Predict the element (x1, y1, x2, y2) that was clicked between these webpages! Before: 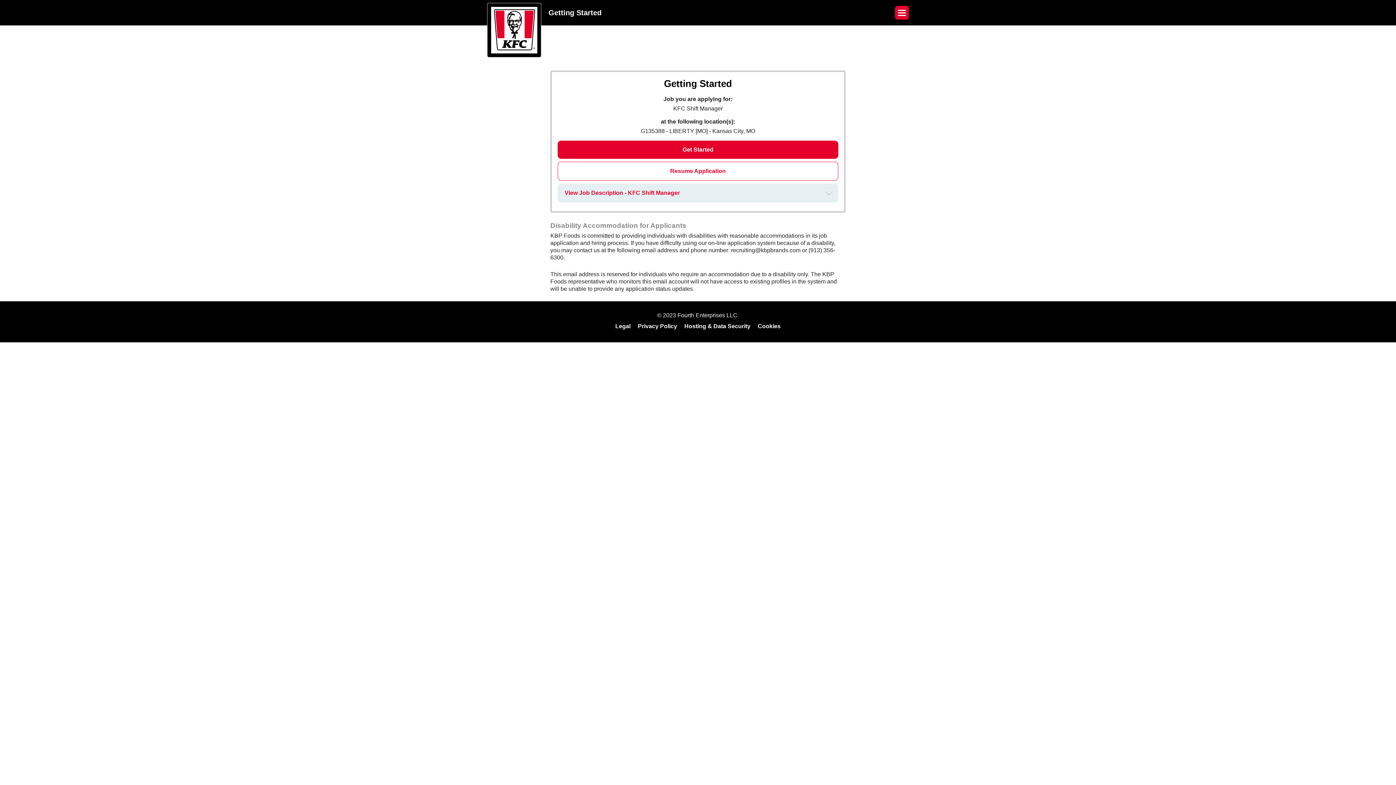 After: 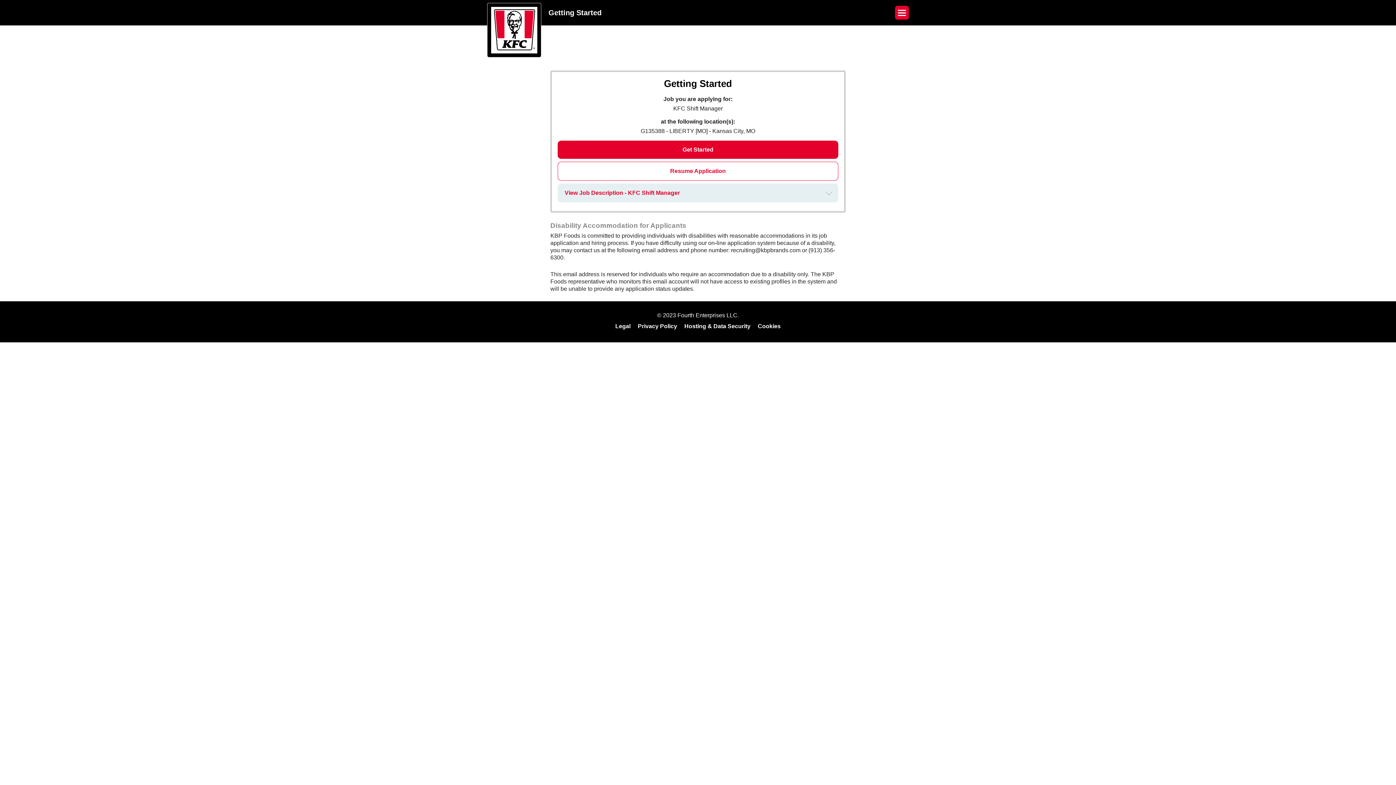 Action: bbox: (758, 323, 780, 329) label: Cookies